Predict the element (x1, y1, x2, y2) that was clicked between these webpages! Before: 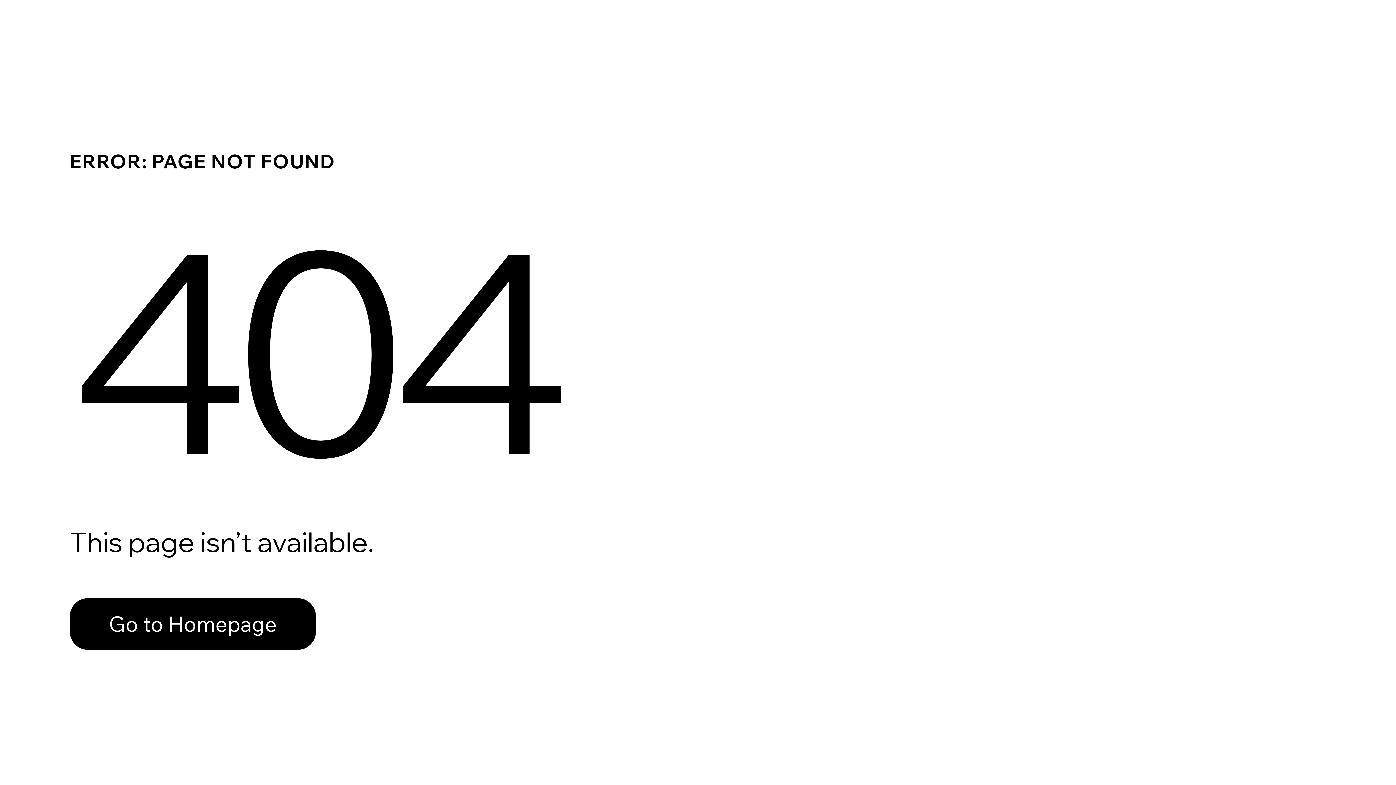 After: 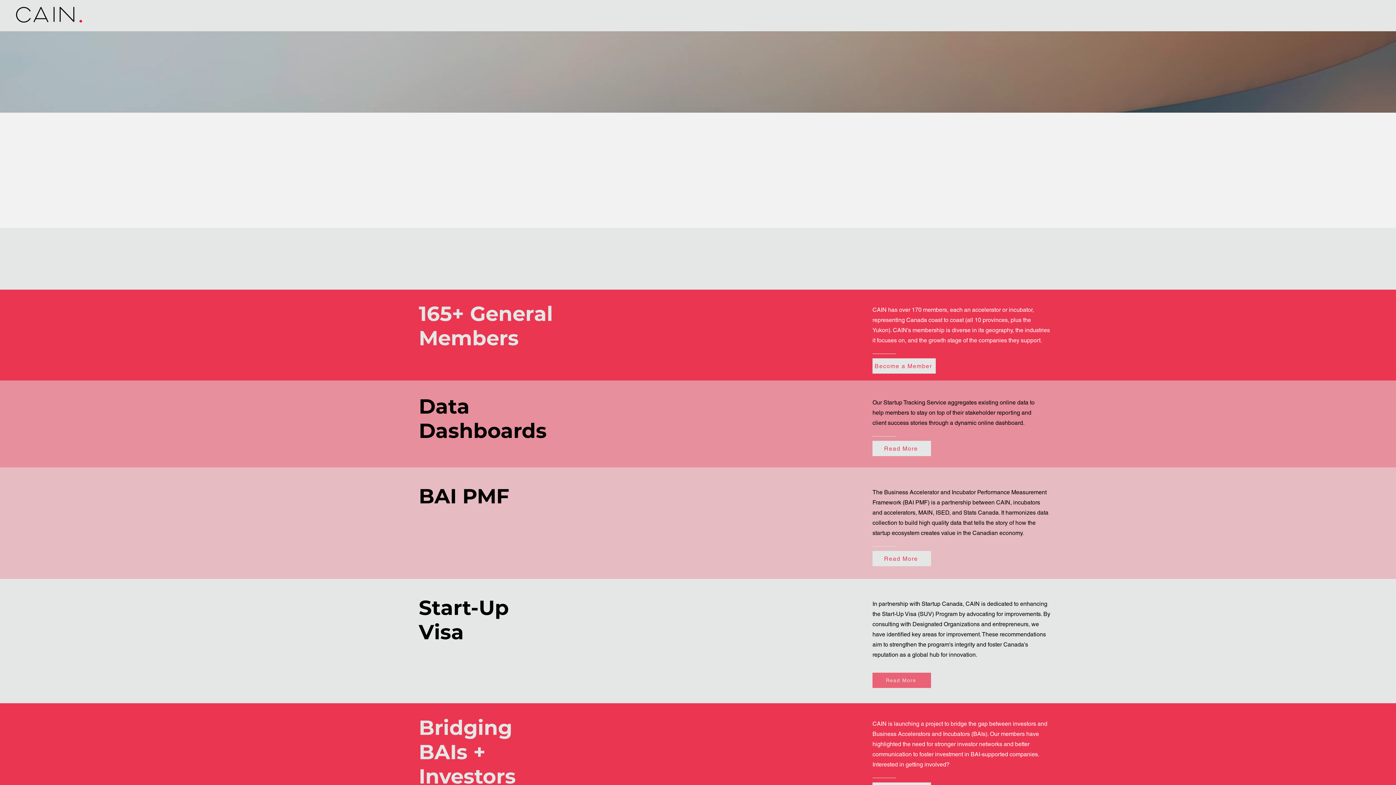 Action: bbox: (69, 598, 316, 650) label: Go to Homepage